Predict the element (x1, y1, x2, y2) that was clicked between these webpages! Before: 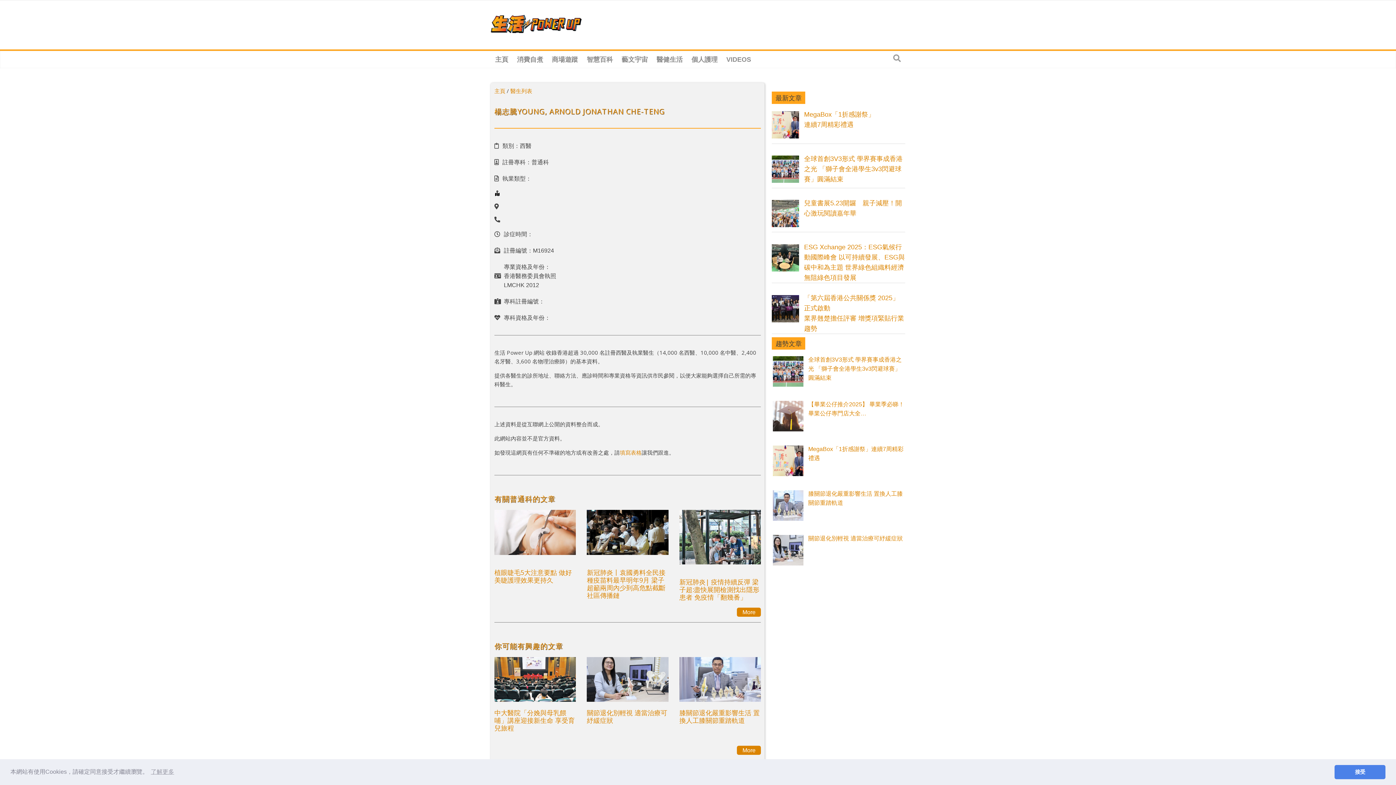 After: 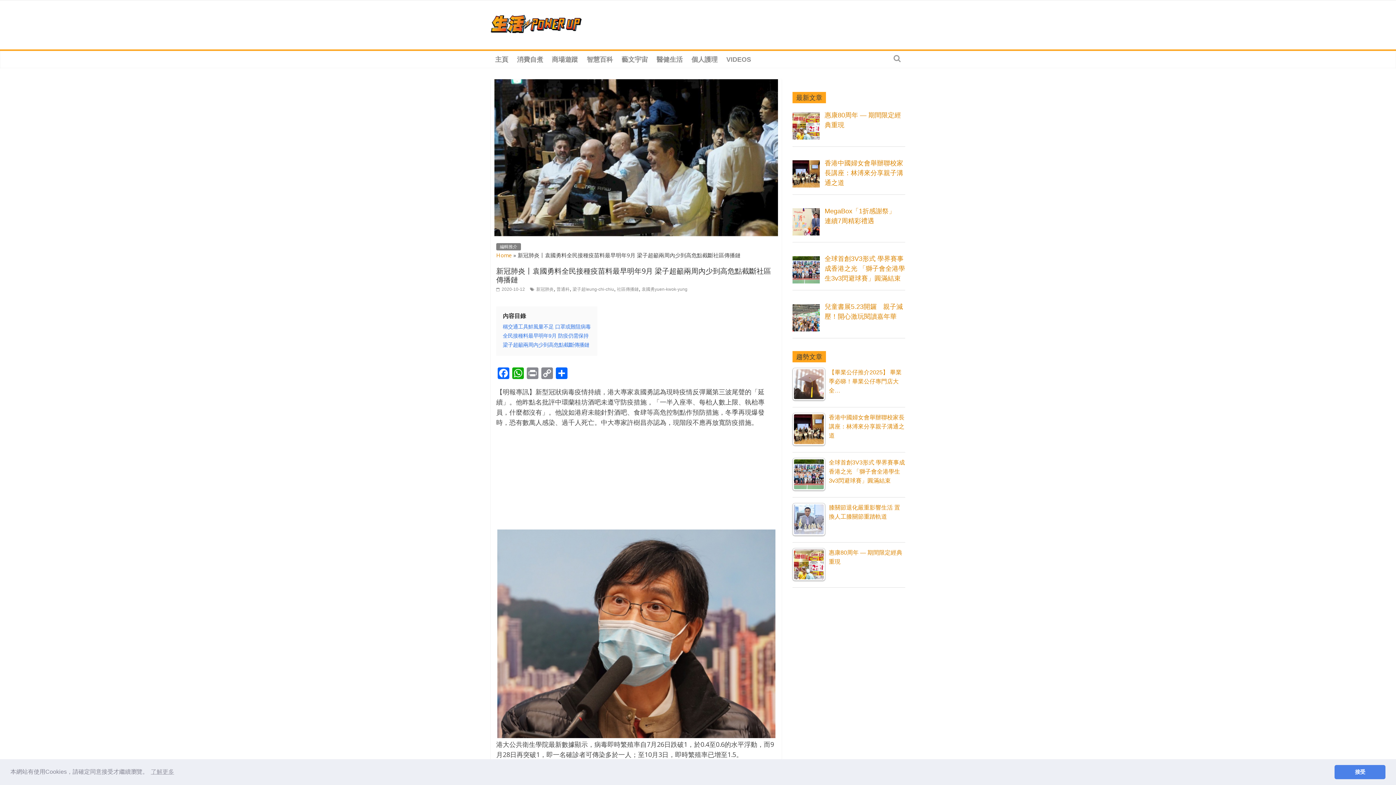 Action: bbox: (587, 510, 668, 561)